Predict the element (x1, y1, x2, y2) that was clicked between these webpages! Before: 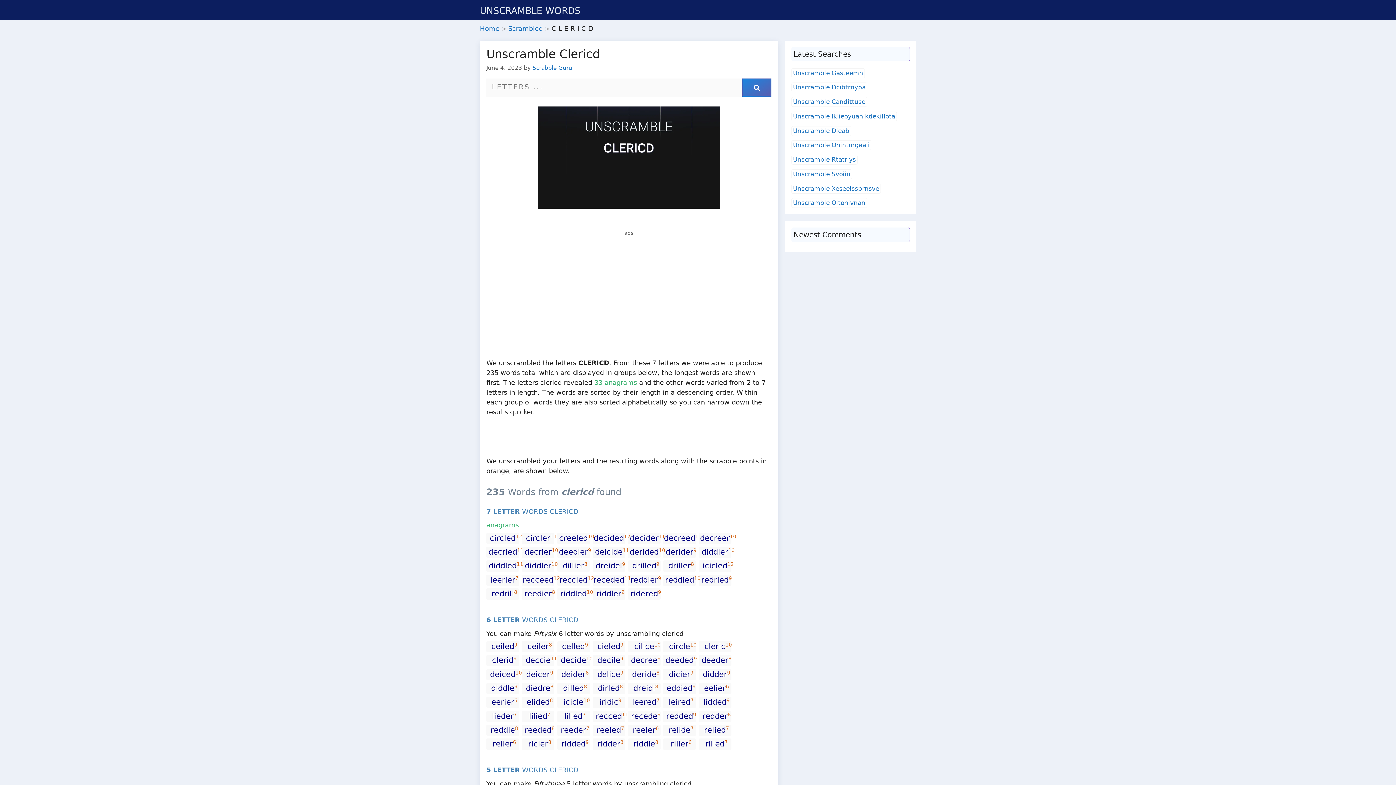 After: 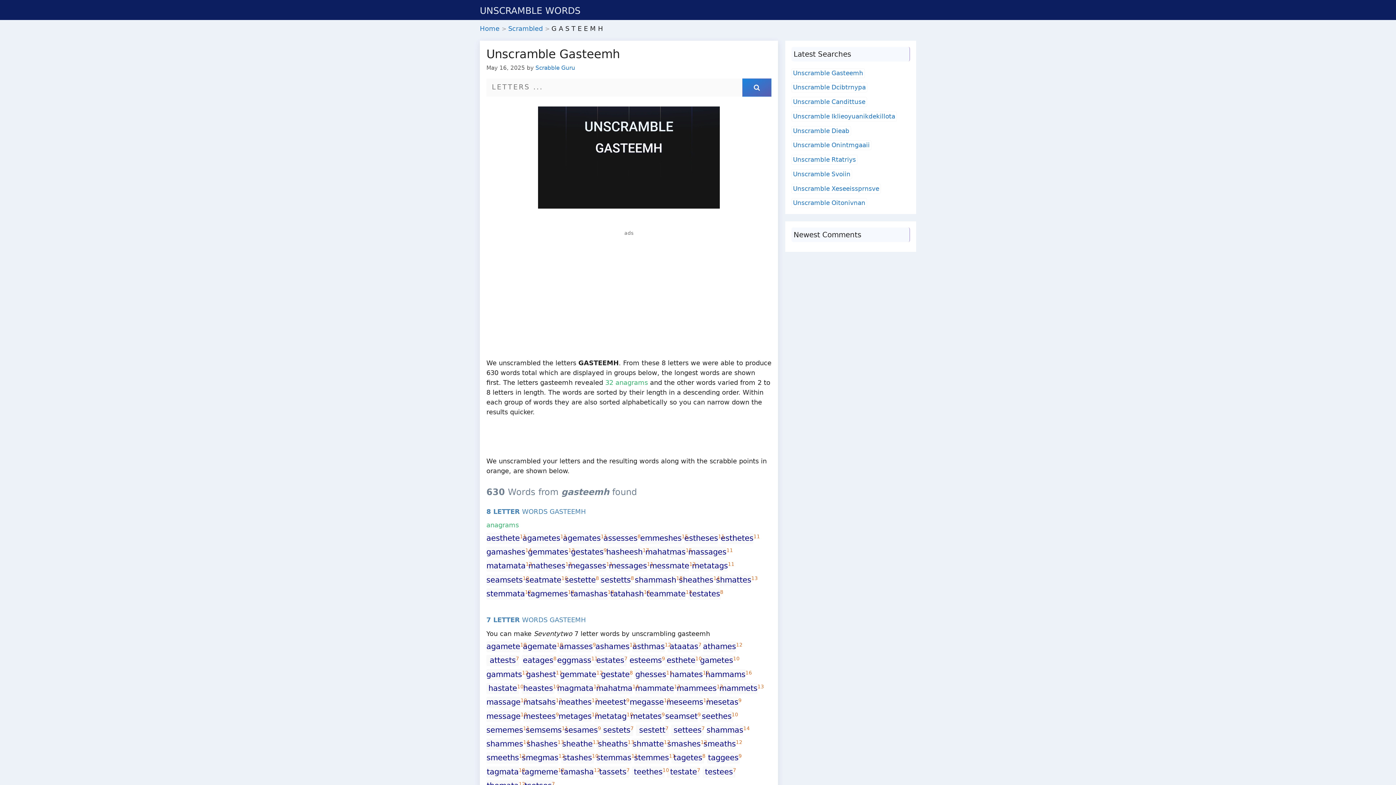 Action: bbox: (793, 69, 863, 76) label: Unscramble Gasteemh